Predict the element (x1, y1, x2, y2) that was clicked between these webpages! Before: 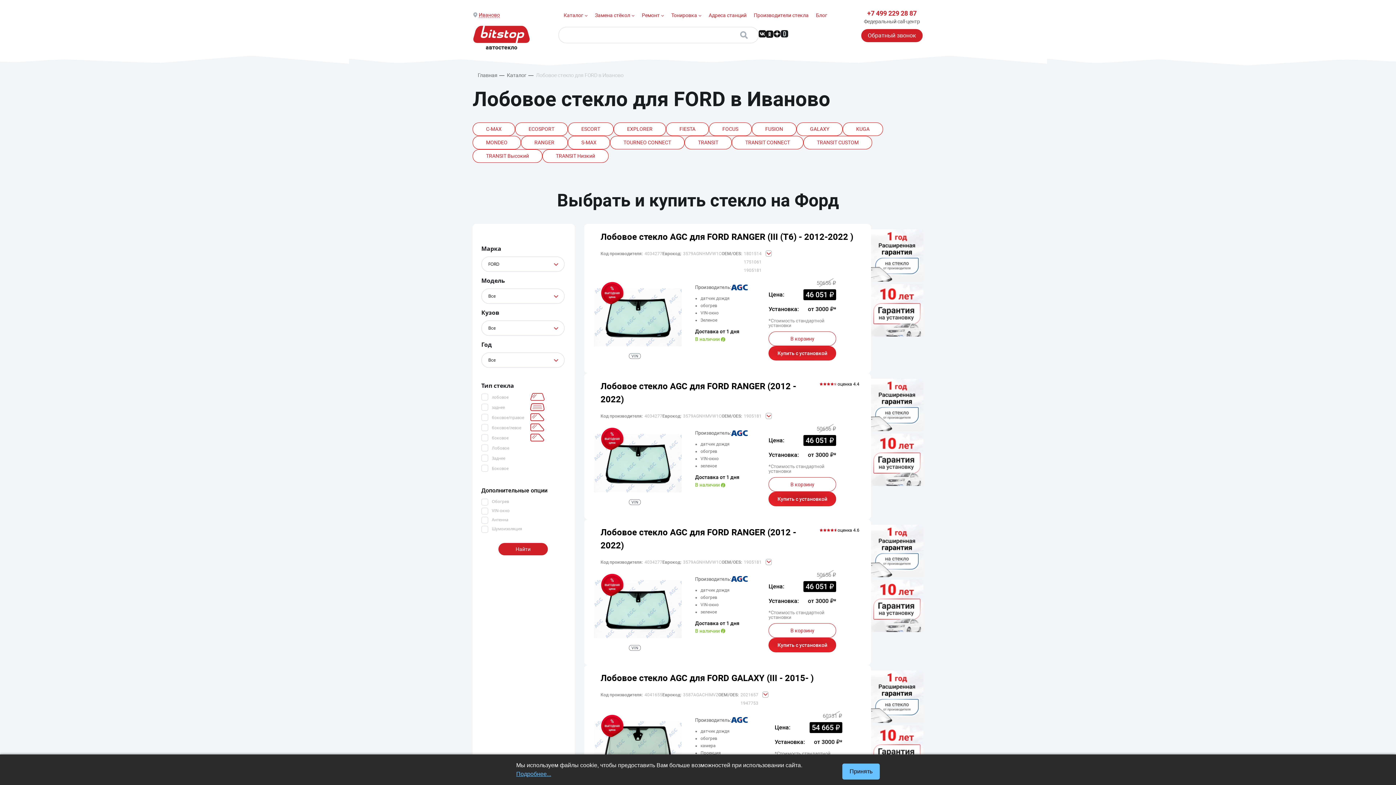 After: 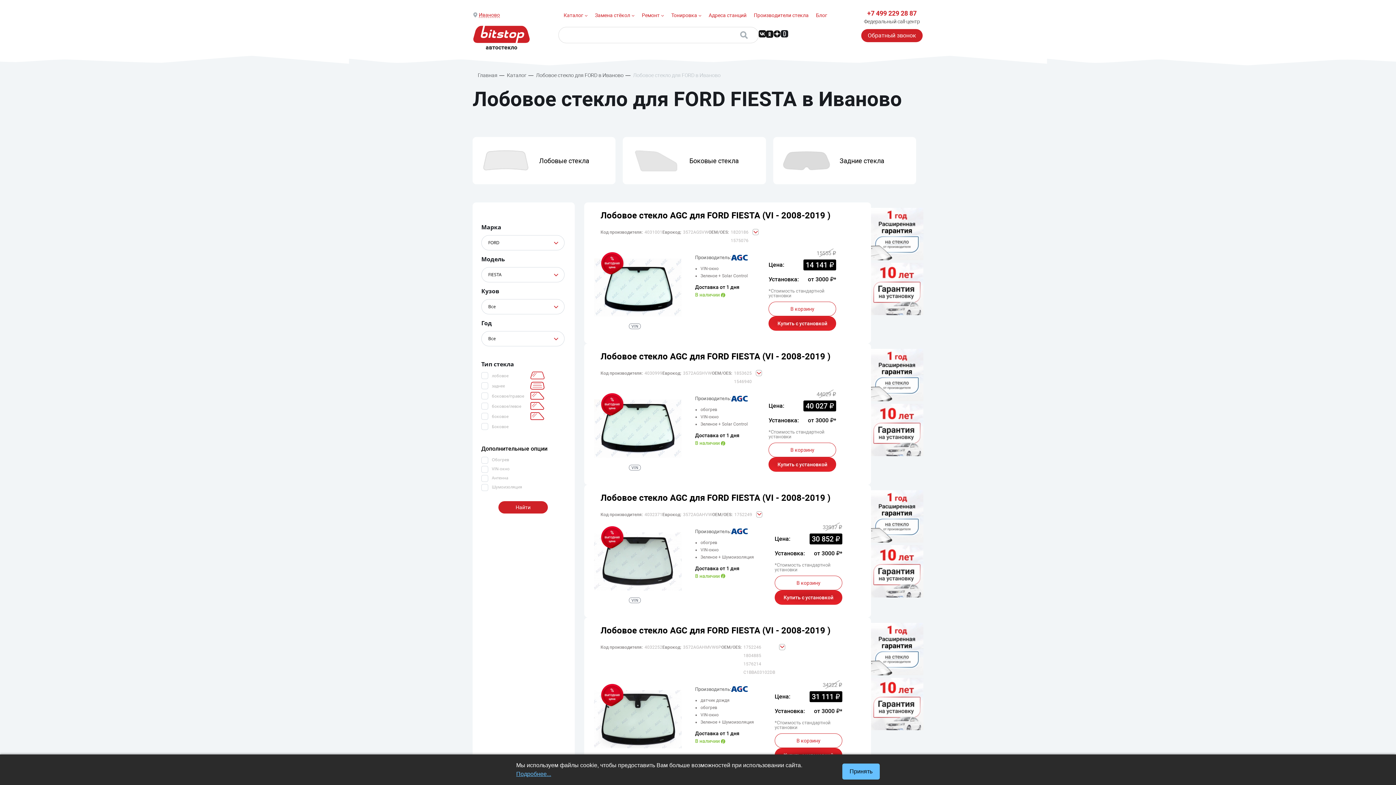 Action: bbox: (666, 122, 709, 136) label: FIESTA